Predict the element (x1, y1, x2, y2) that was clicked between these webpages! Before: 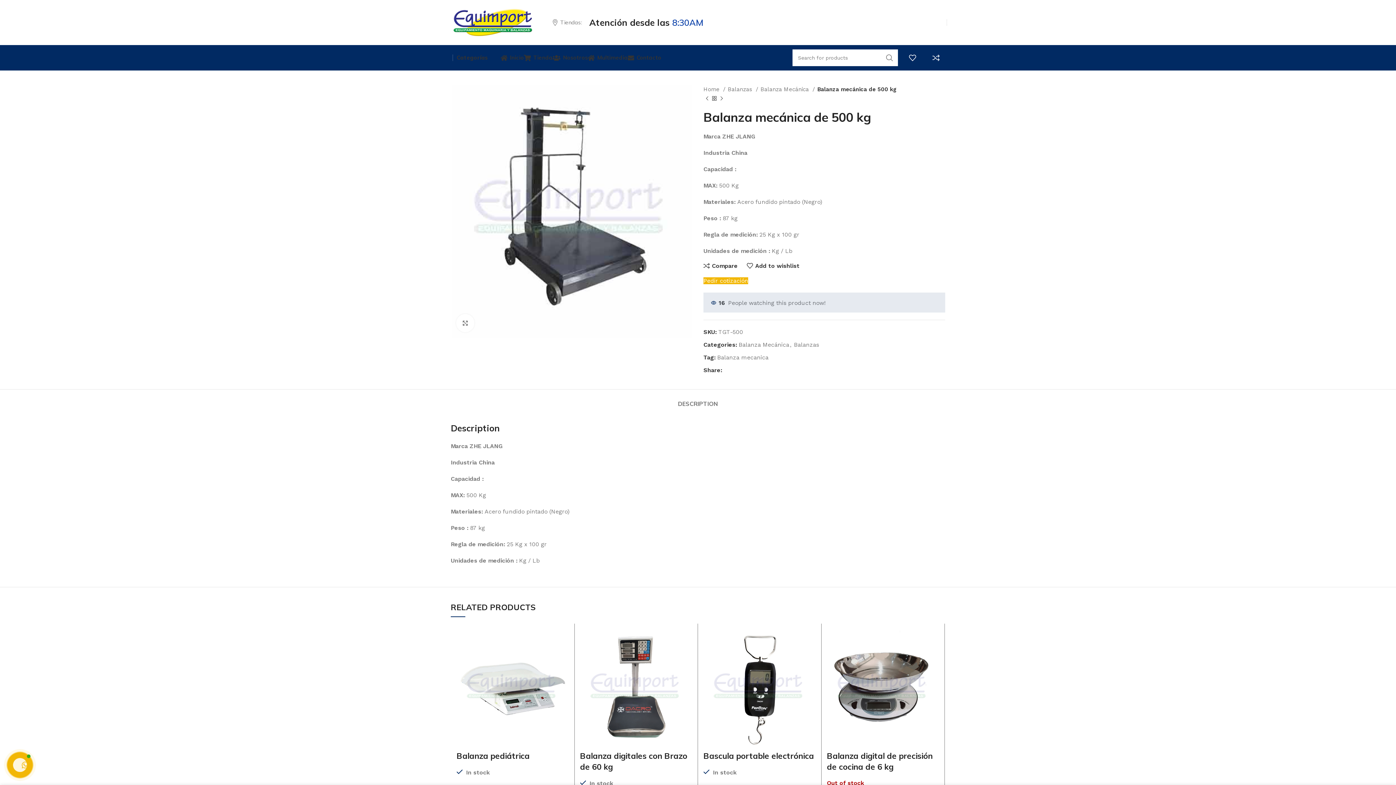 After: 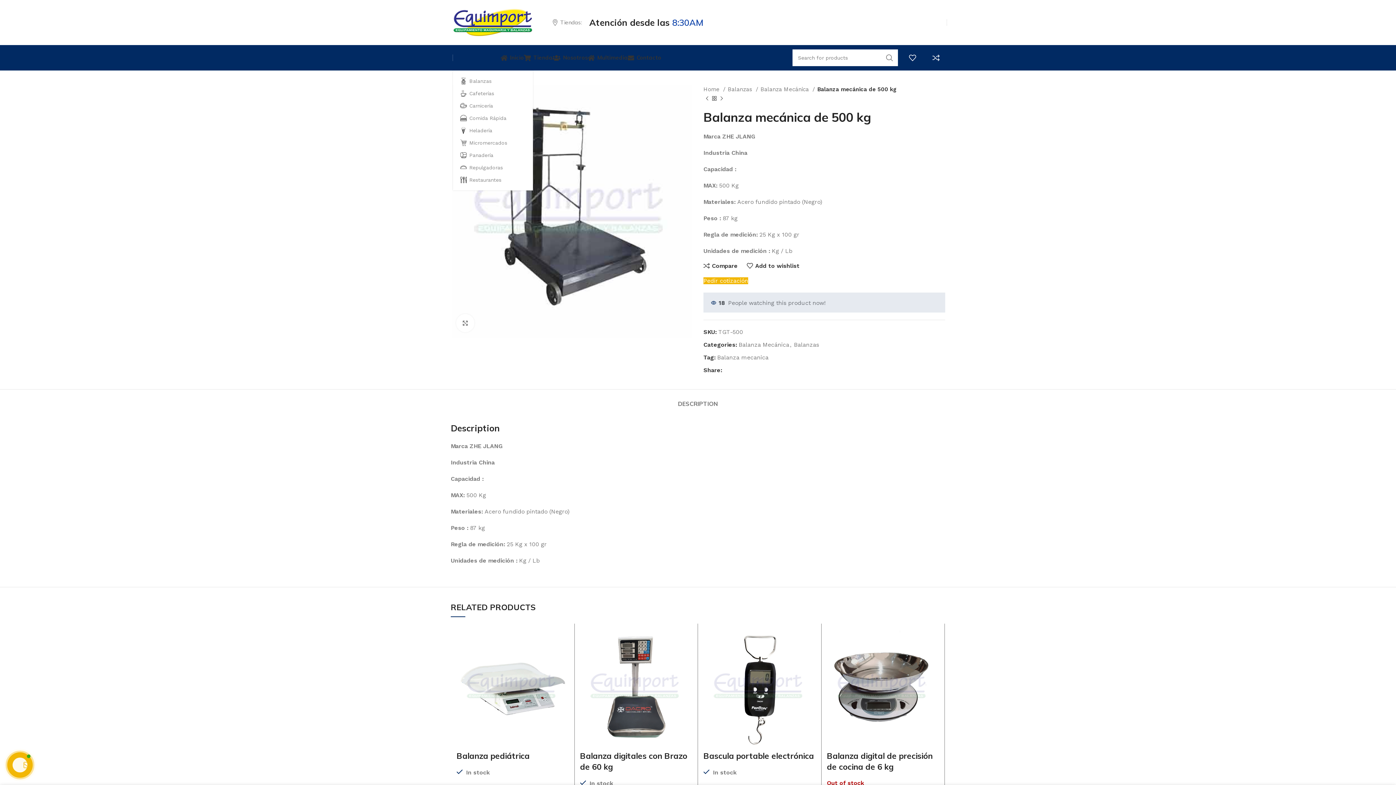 Action: bbox: (456, 50, 488, 65) label: Categorías